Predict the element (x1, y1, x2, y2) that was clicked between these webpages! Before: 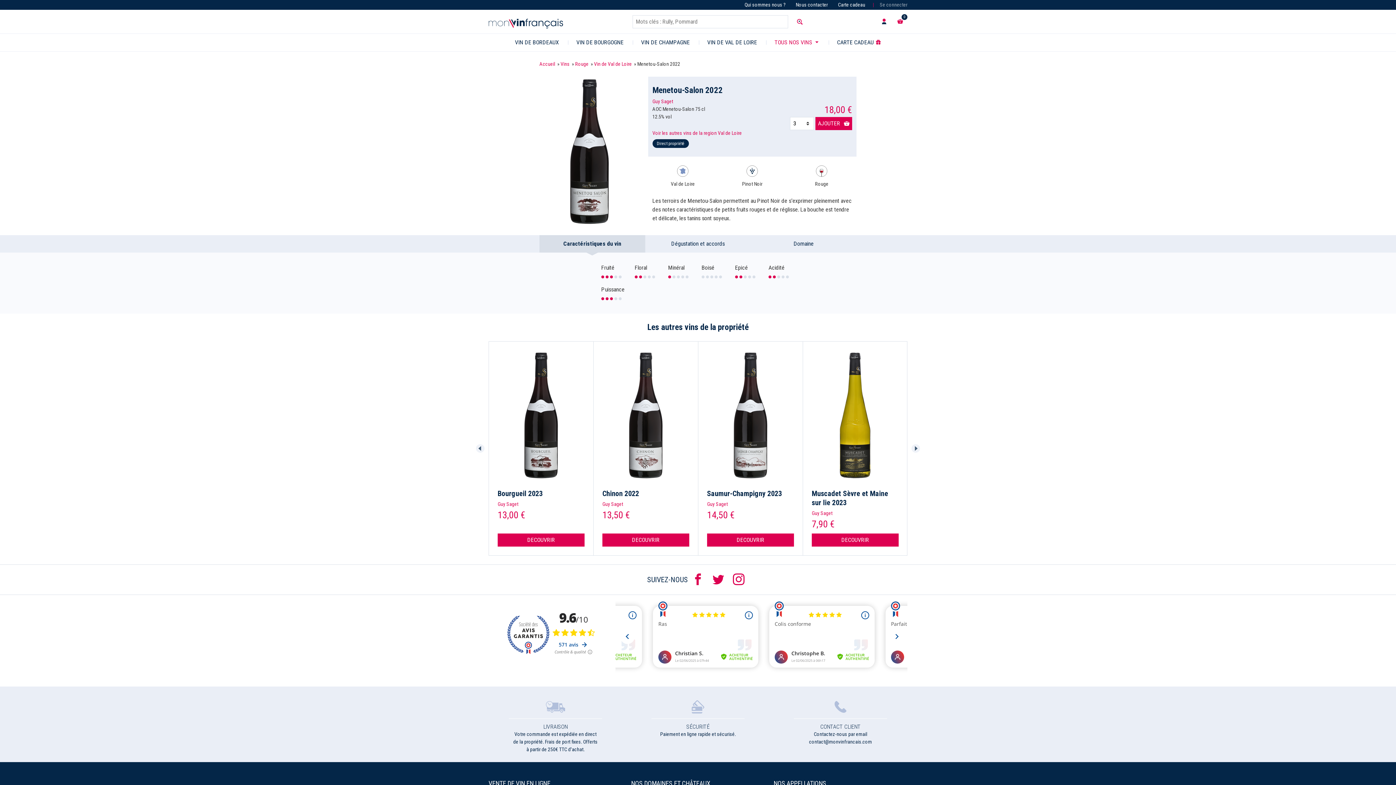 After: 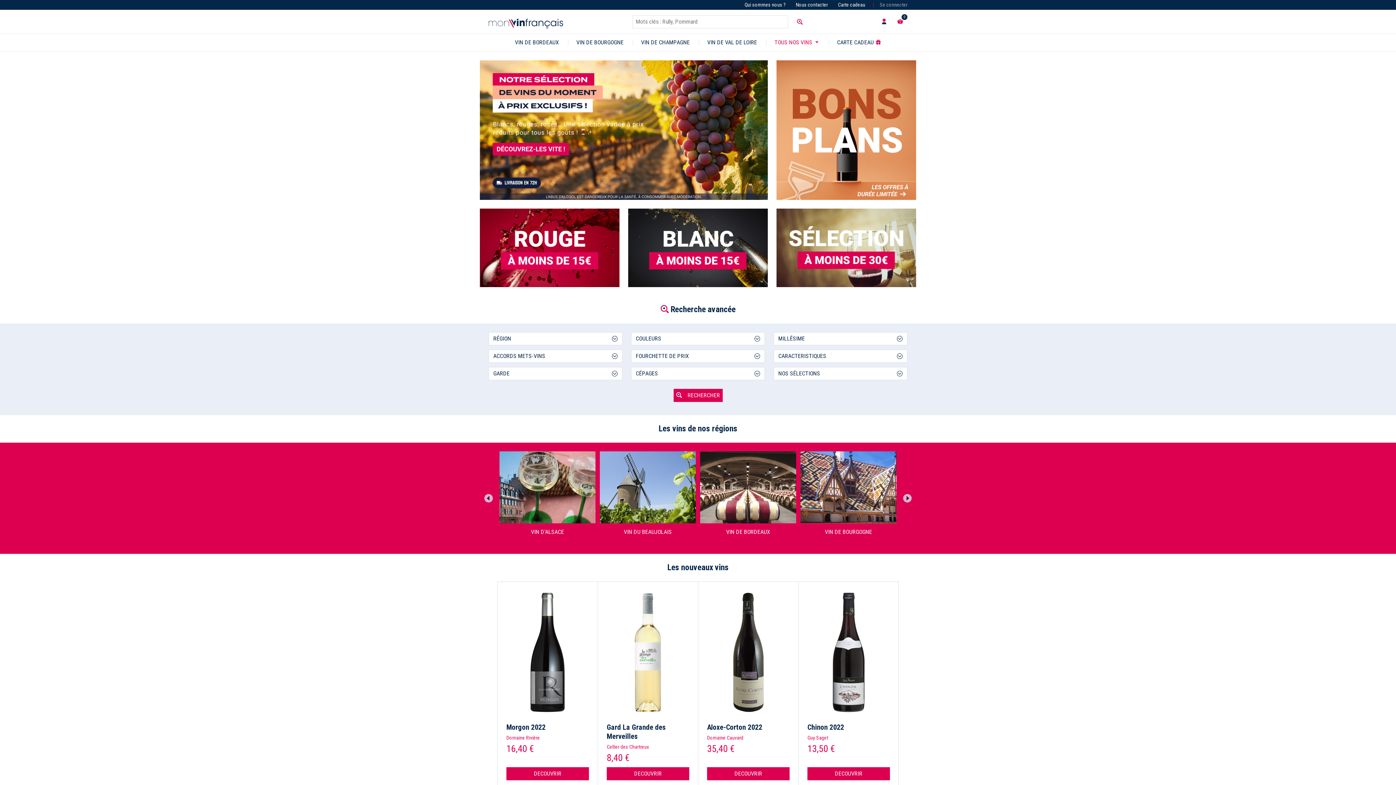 Action: bbox: (539, 60, 556, 66) label: Accueil 